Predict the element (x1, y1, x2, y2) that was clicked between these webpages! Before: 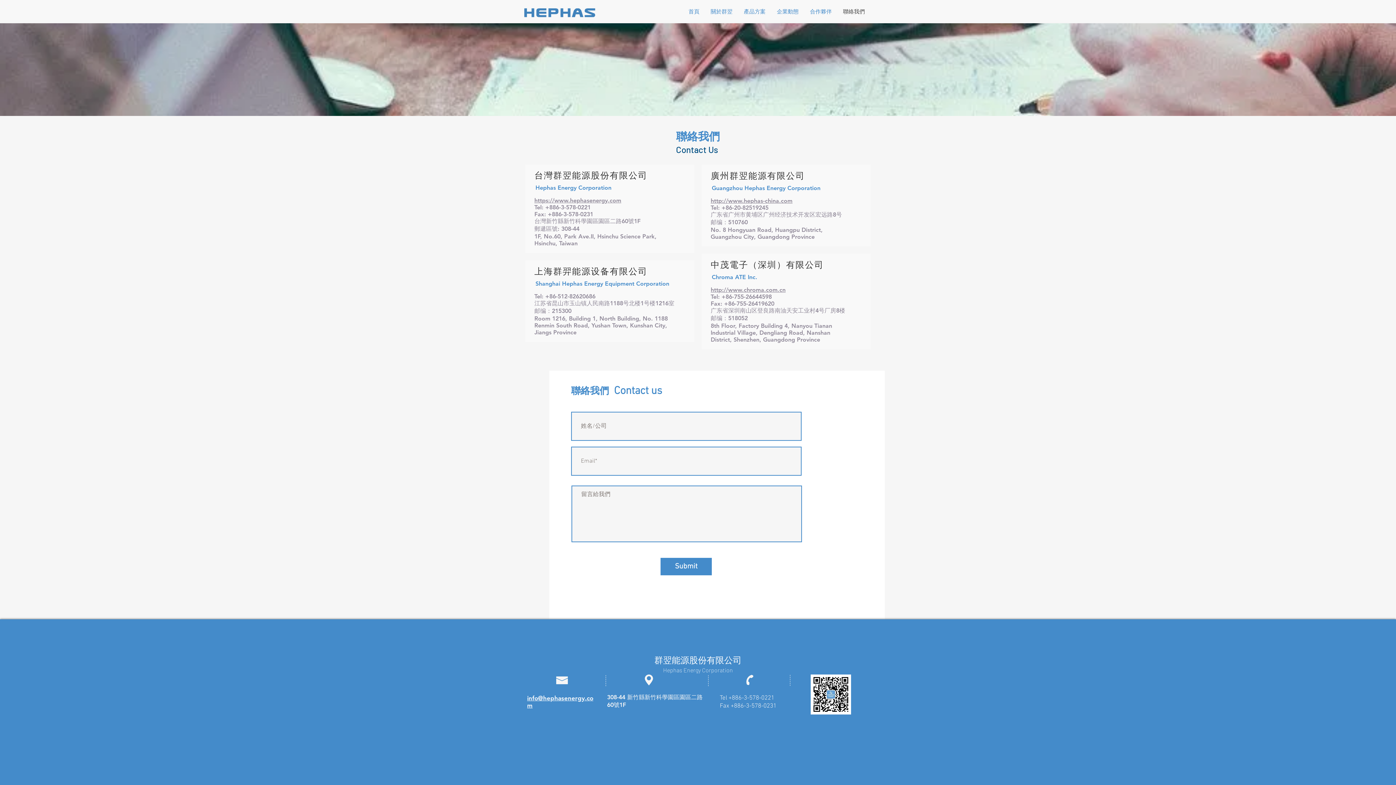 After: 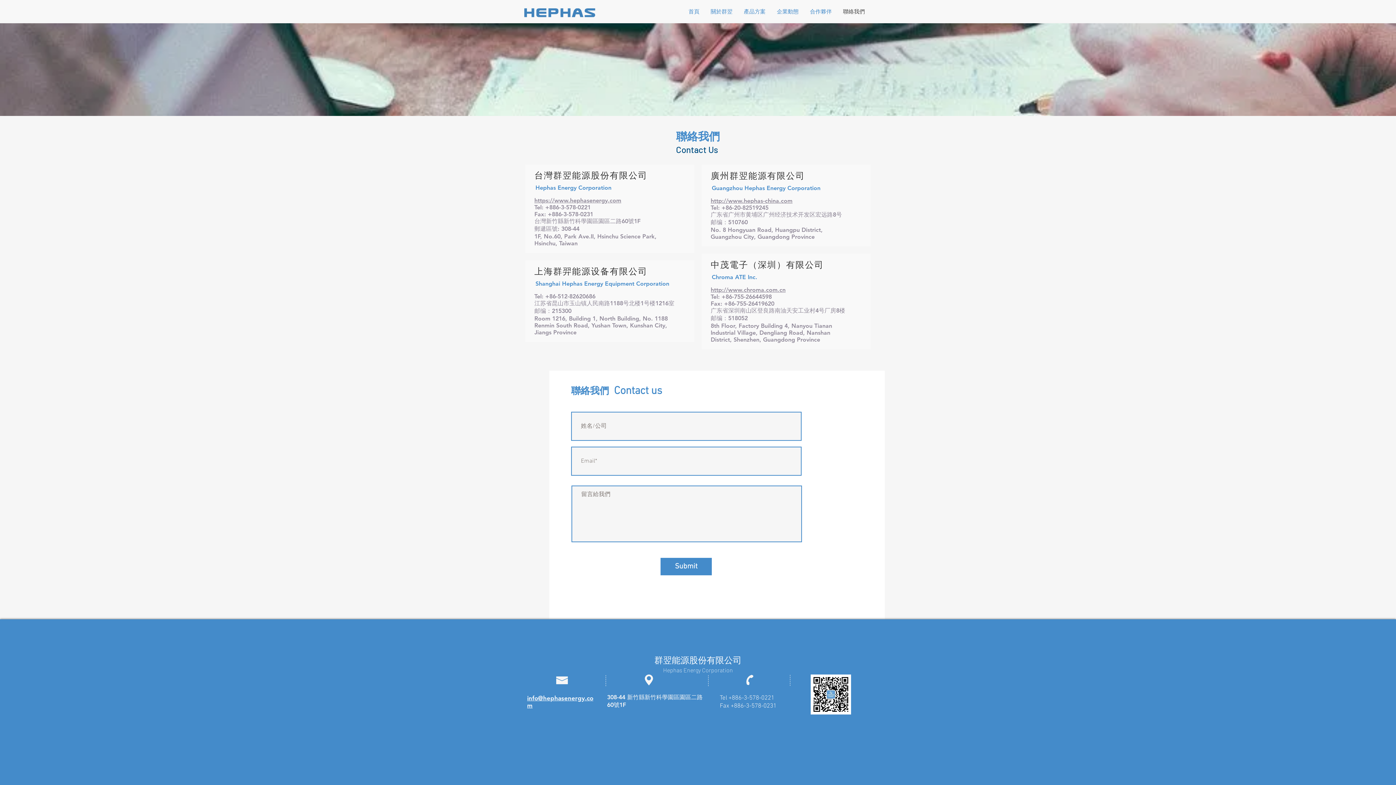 Action: bbox: (705, 6, 738, 16) label: 關於群翌